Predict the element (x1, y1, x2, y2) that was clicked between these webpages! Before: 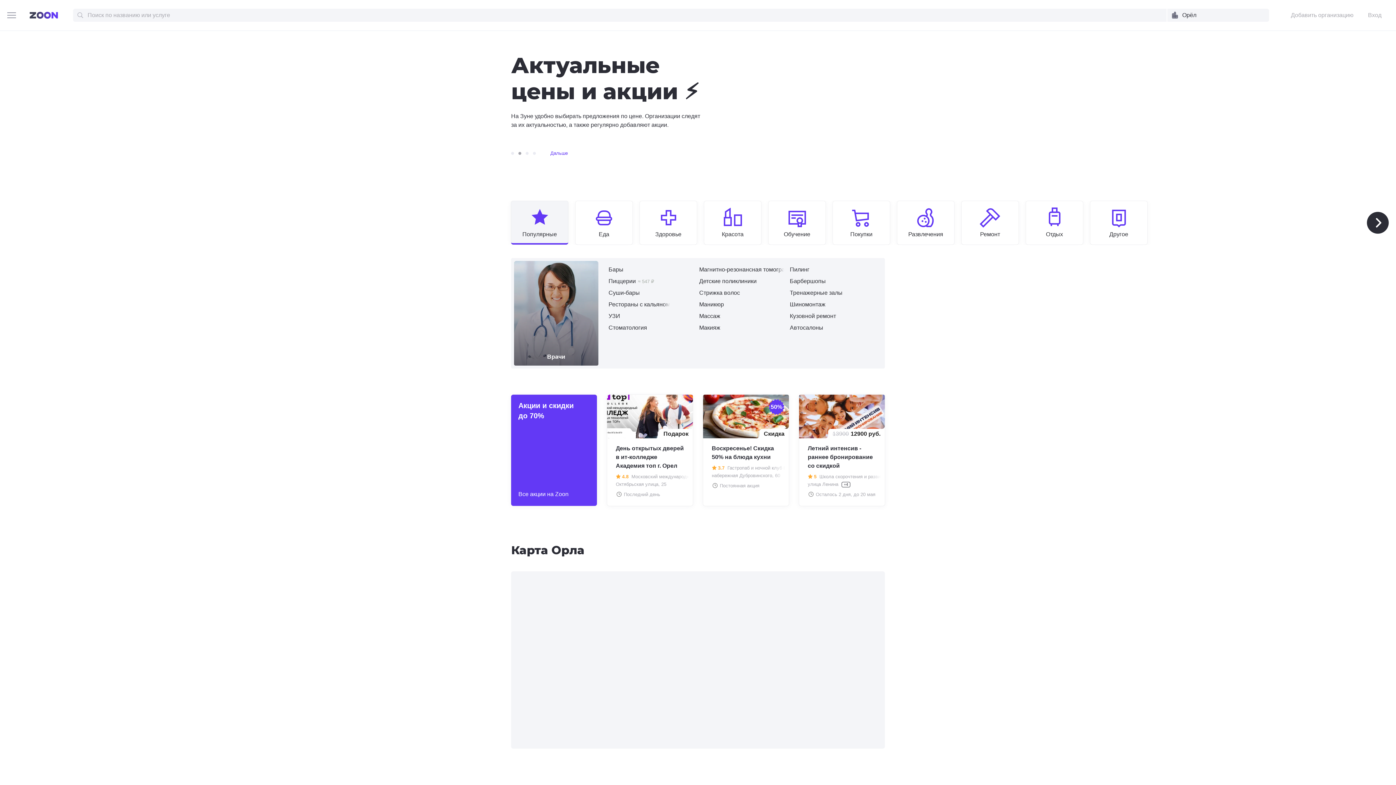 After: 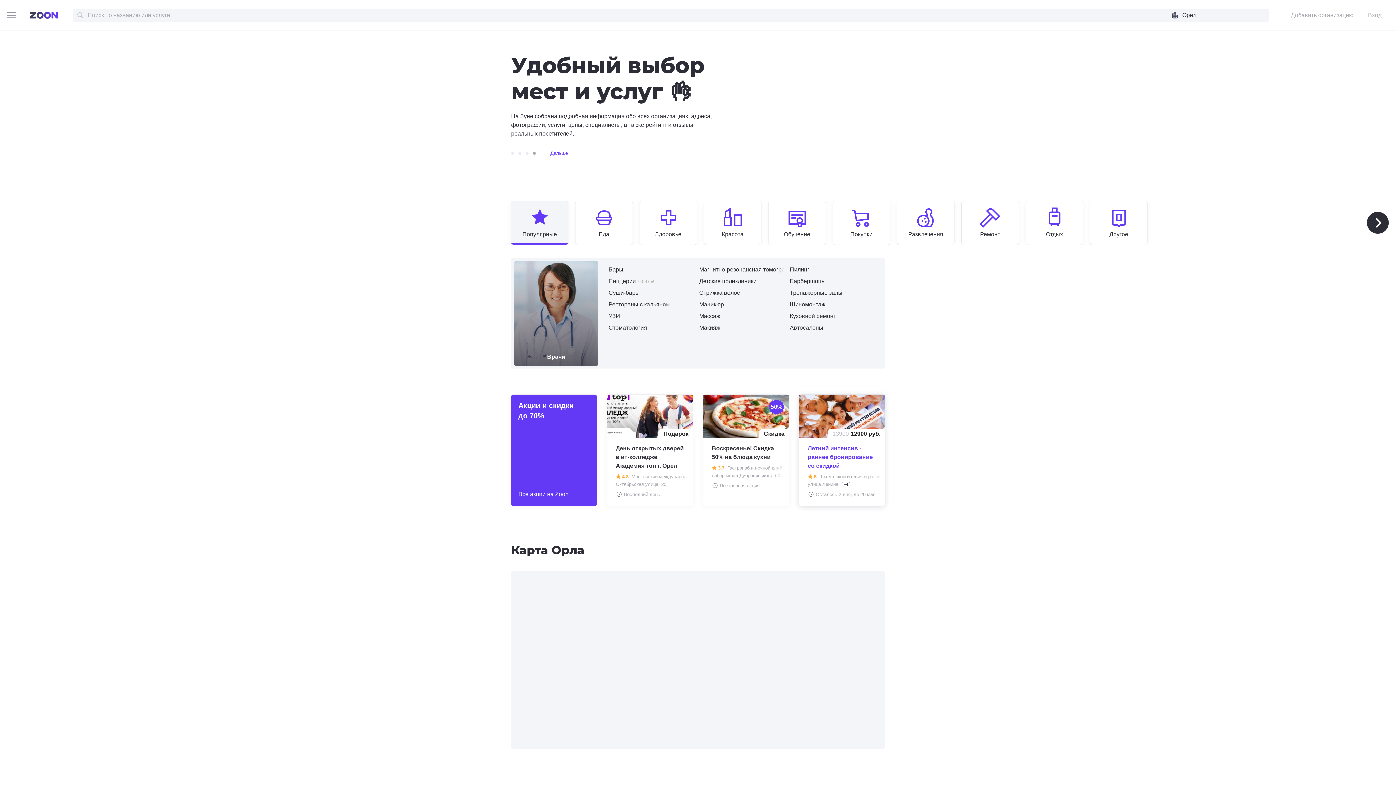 Action: bbox: (799, 394, 885, 506) label: 13900
12900 руб.
Летний интенсив - раннее бронирование со скидкой
 5 Школа скорочтения и развития интеллекта IQ007
улица Ленина 
+4
 Осталось 2 дня, до 20 мая